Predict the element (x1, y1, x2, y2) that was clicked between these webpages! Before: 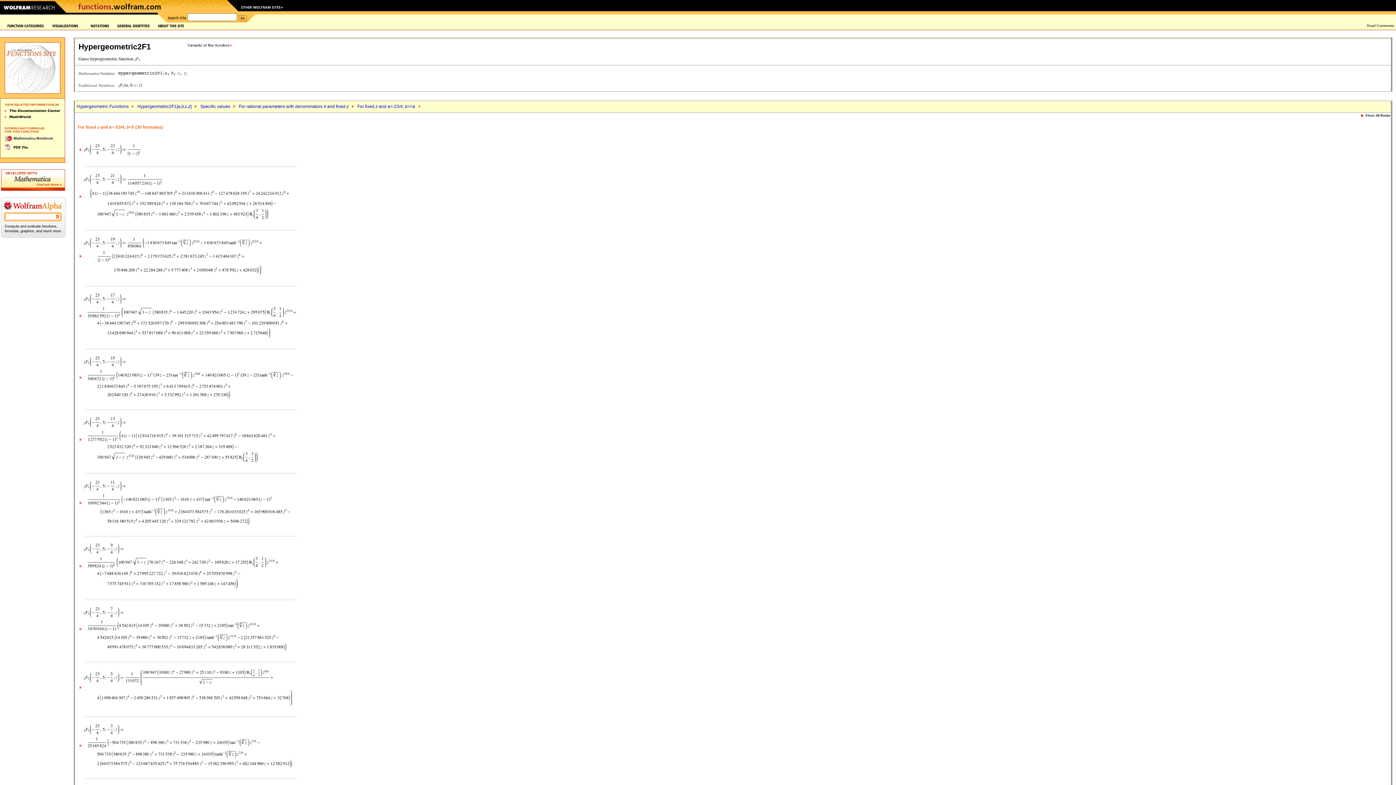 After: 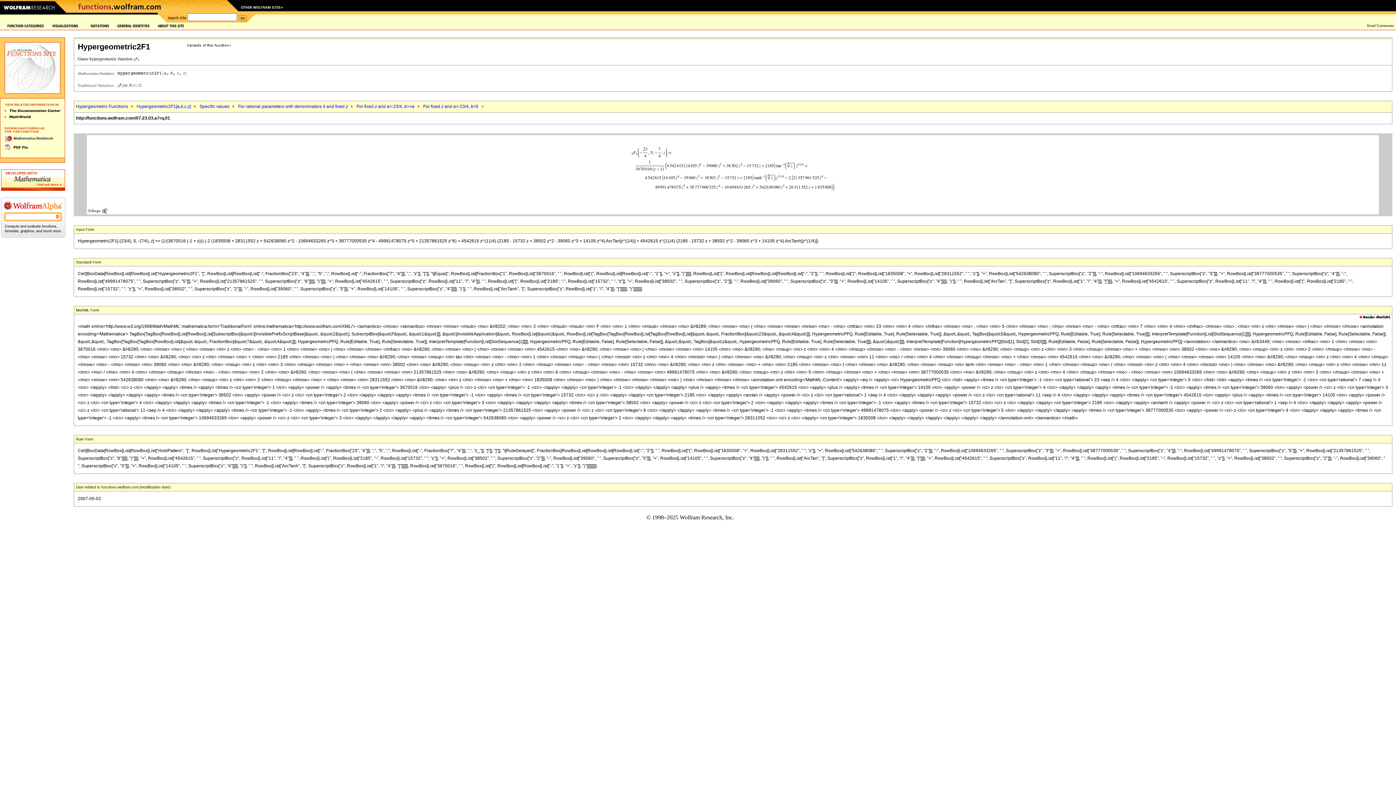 Action: bbox: (78, 627, 82, 631)